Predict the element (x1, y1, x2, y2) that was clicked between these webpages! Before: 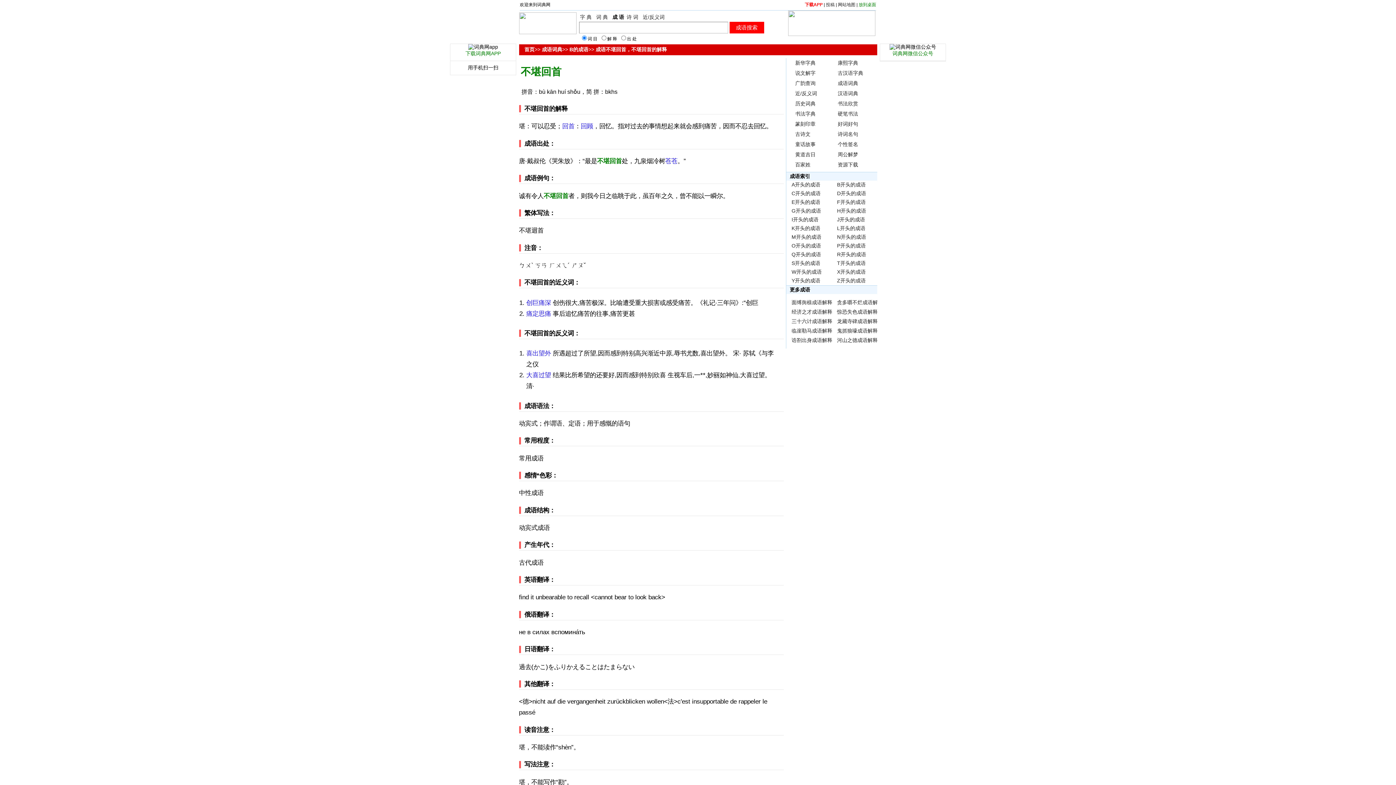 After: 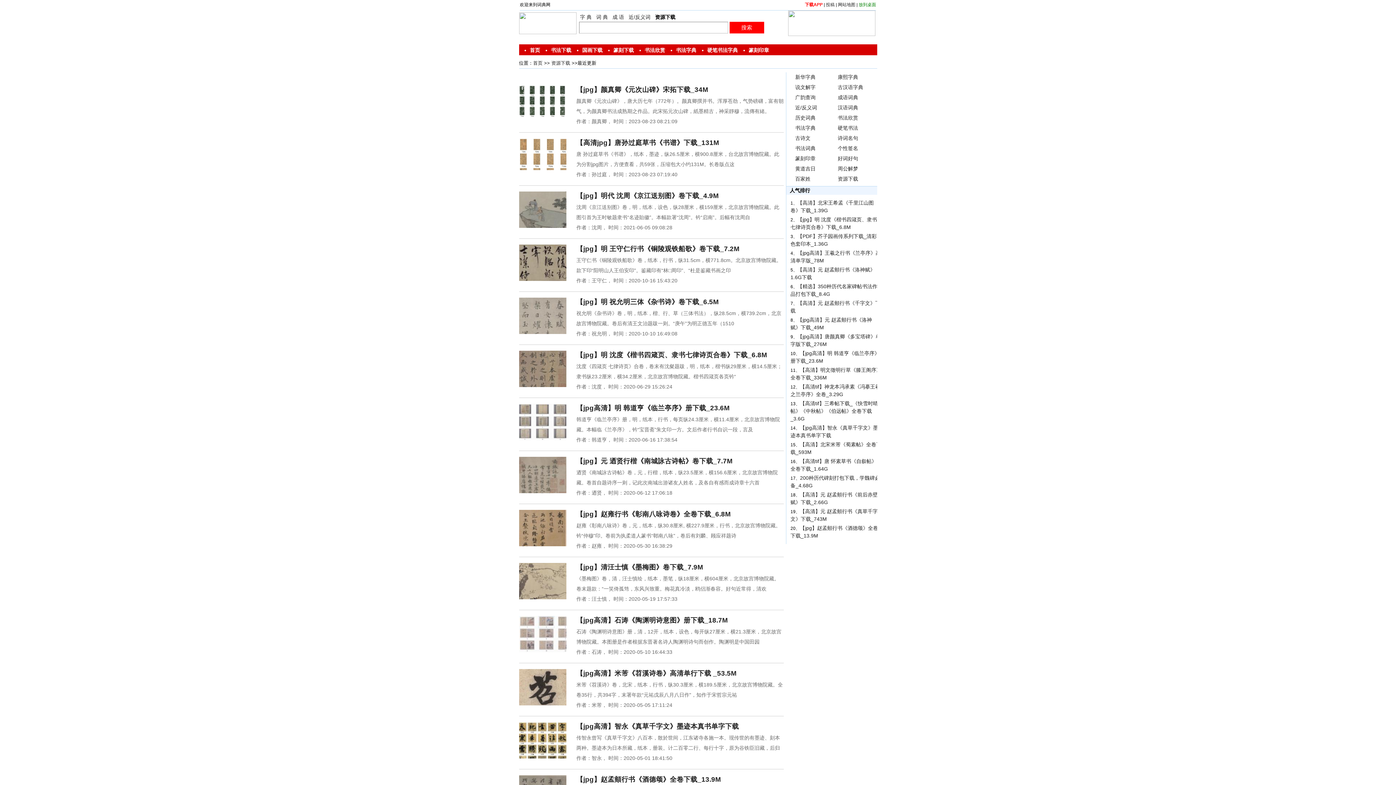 Action: bbox: (829, 160, 871, 169) label: 资源下载